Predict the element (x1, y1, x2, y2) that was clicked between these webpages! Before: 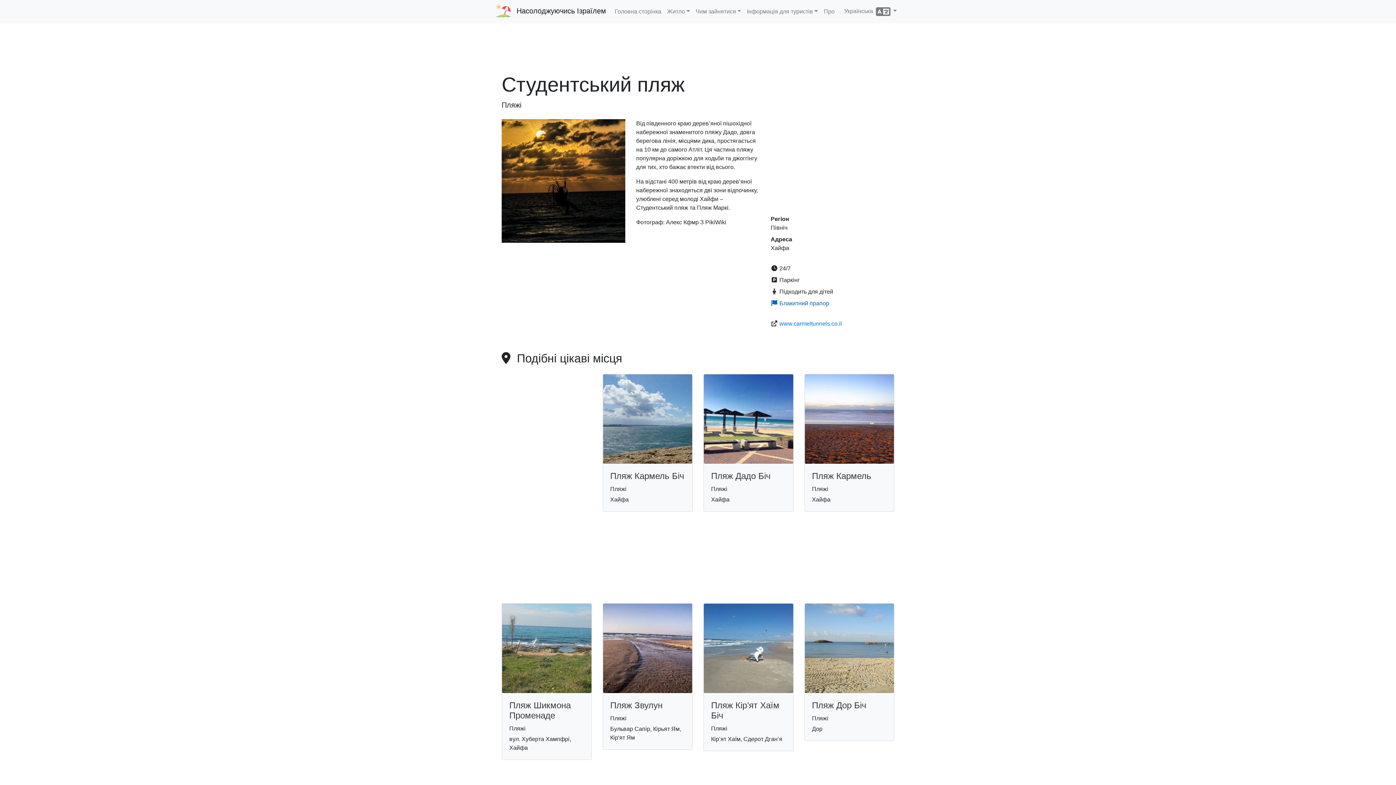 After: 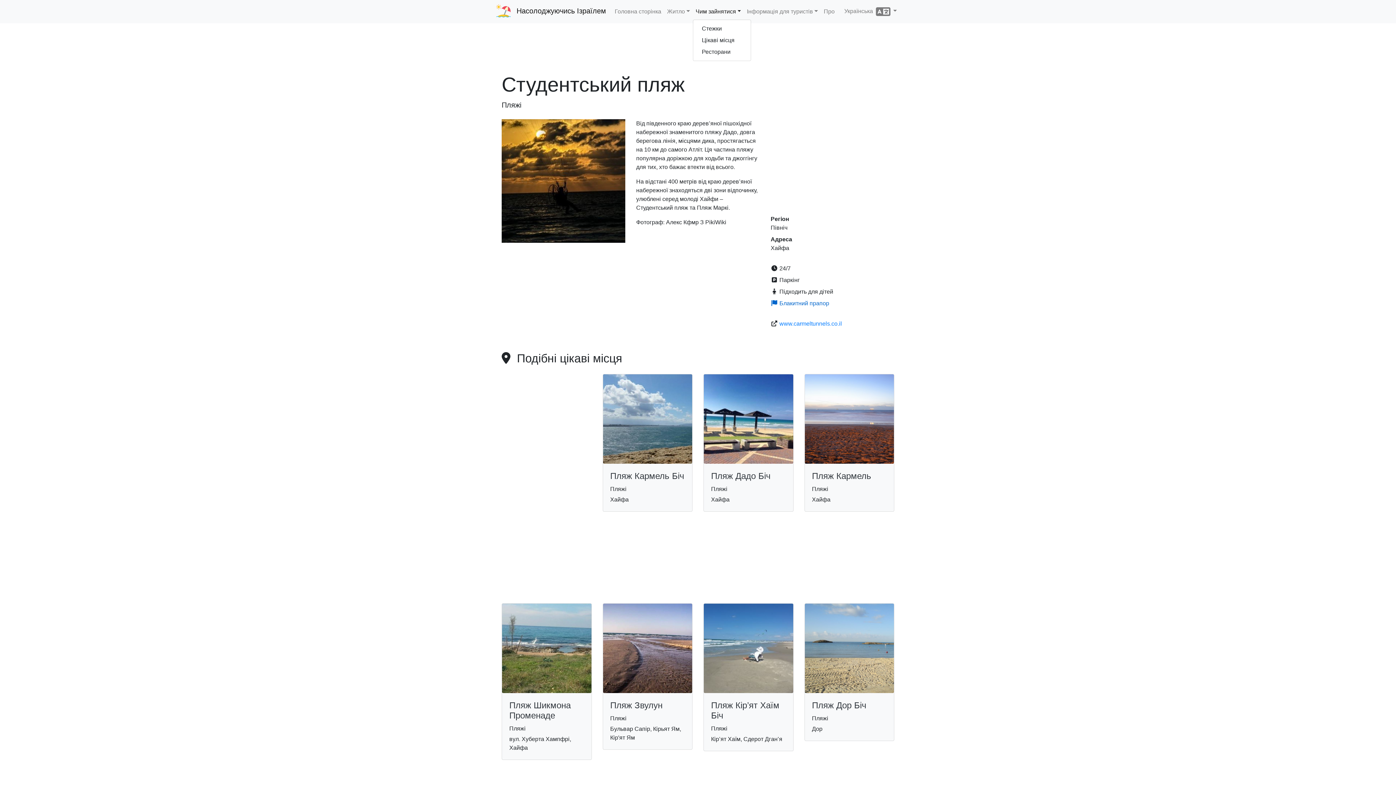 Action: label: Чим зайнятися bbox: (692, 4, 744, 18)